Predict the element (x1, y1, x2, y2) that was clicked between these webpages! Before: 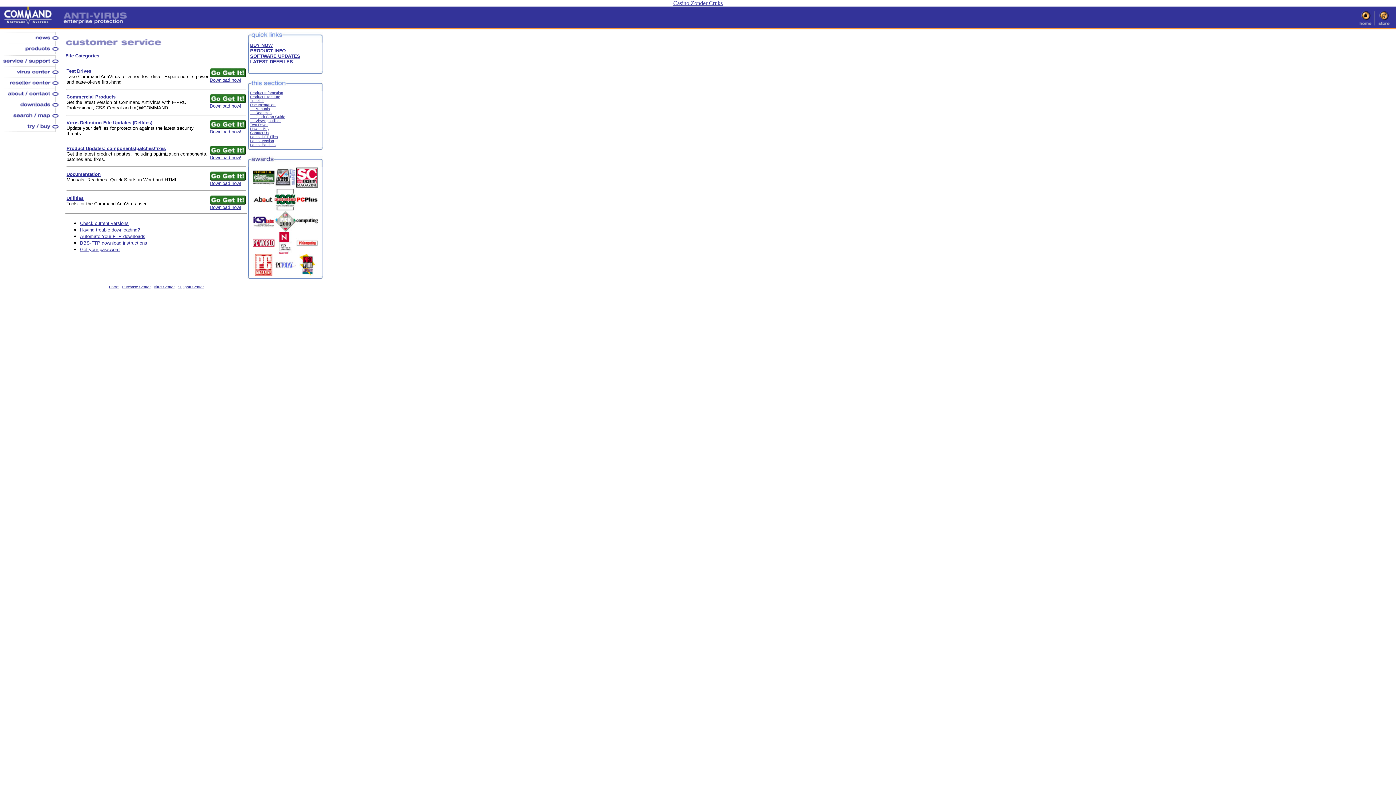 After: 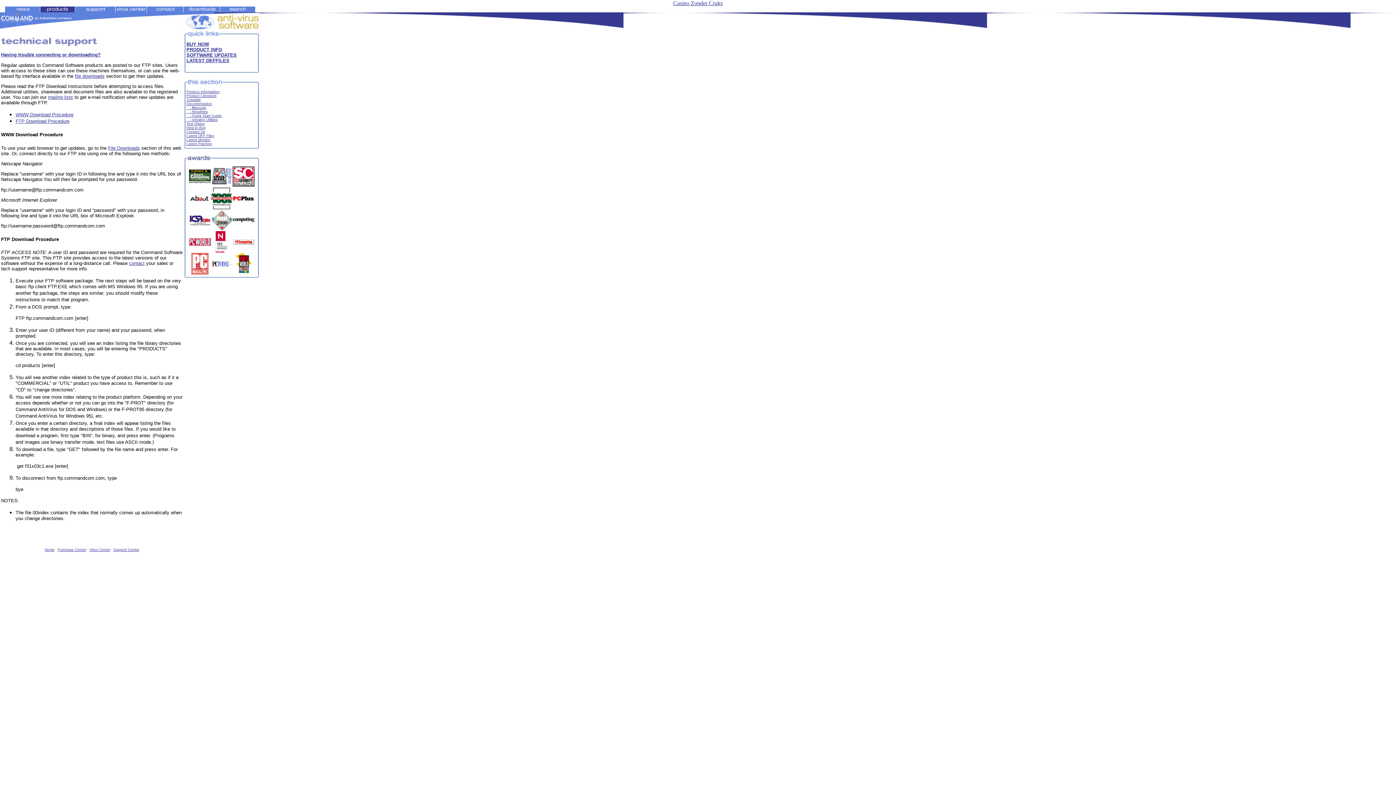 Action: bbox: (80, 239, 147, 245) label: BBS-FTP download instructions